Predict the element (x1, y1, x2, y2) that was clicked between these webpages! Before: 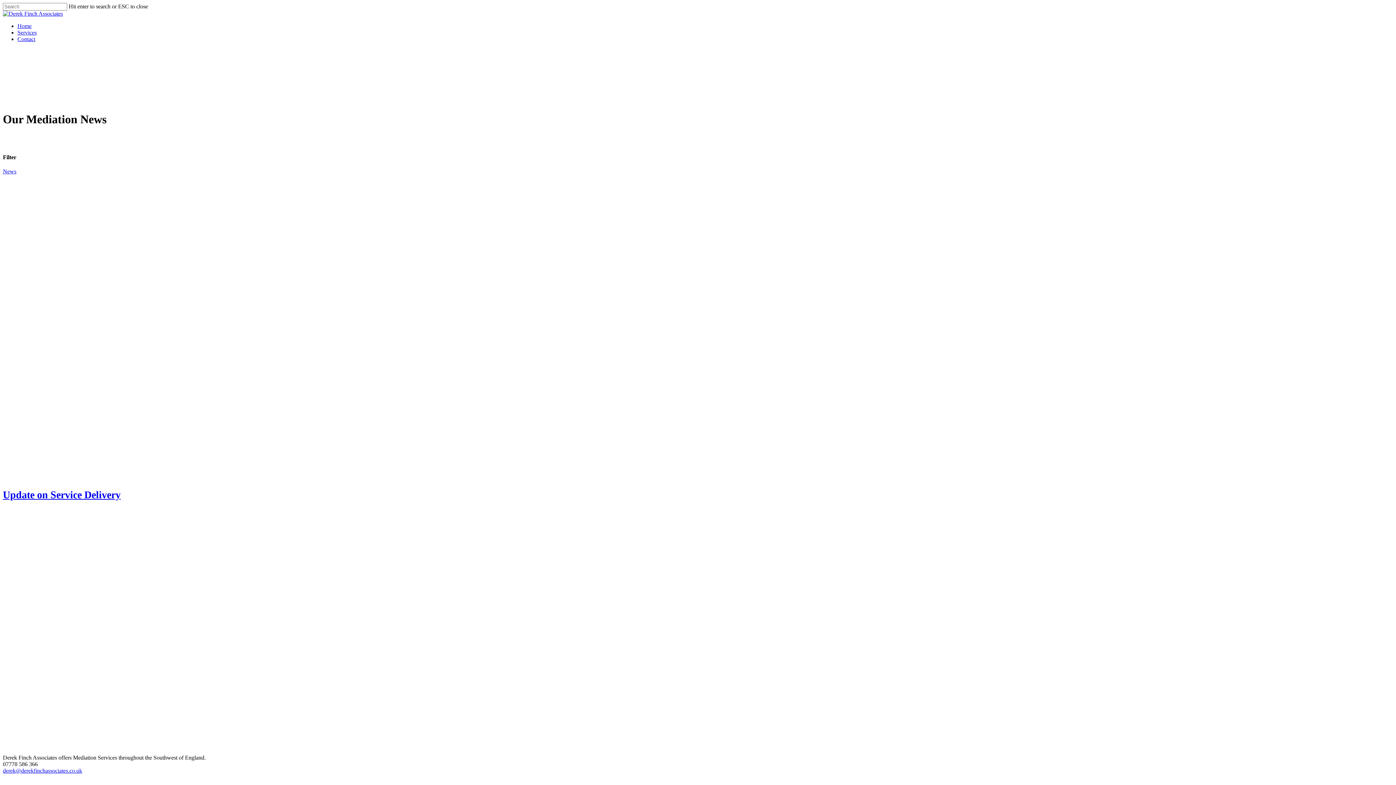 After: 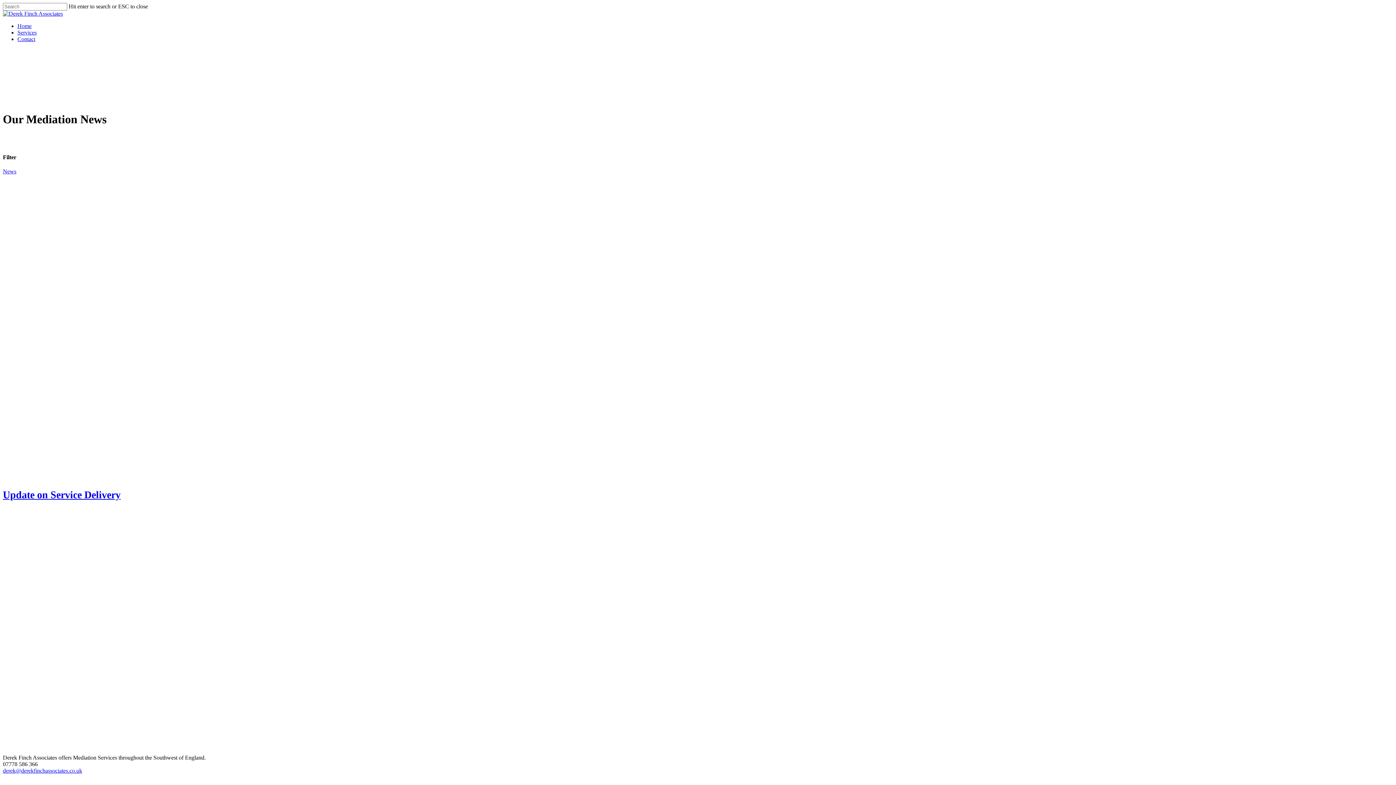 Action: bbox: (2, 168, 16, 174) label: News